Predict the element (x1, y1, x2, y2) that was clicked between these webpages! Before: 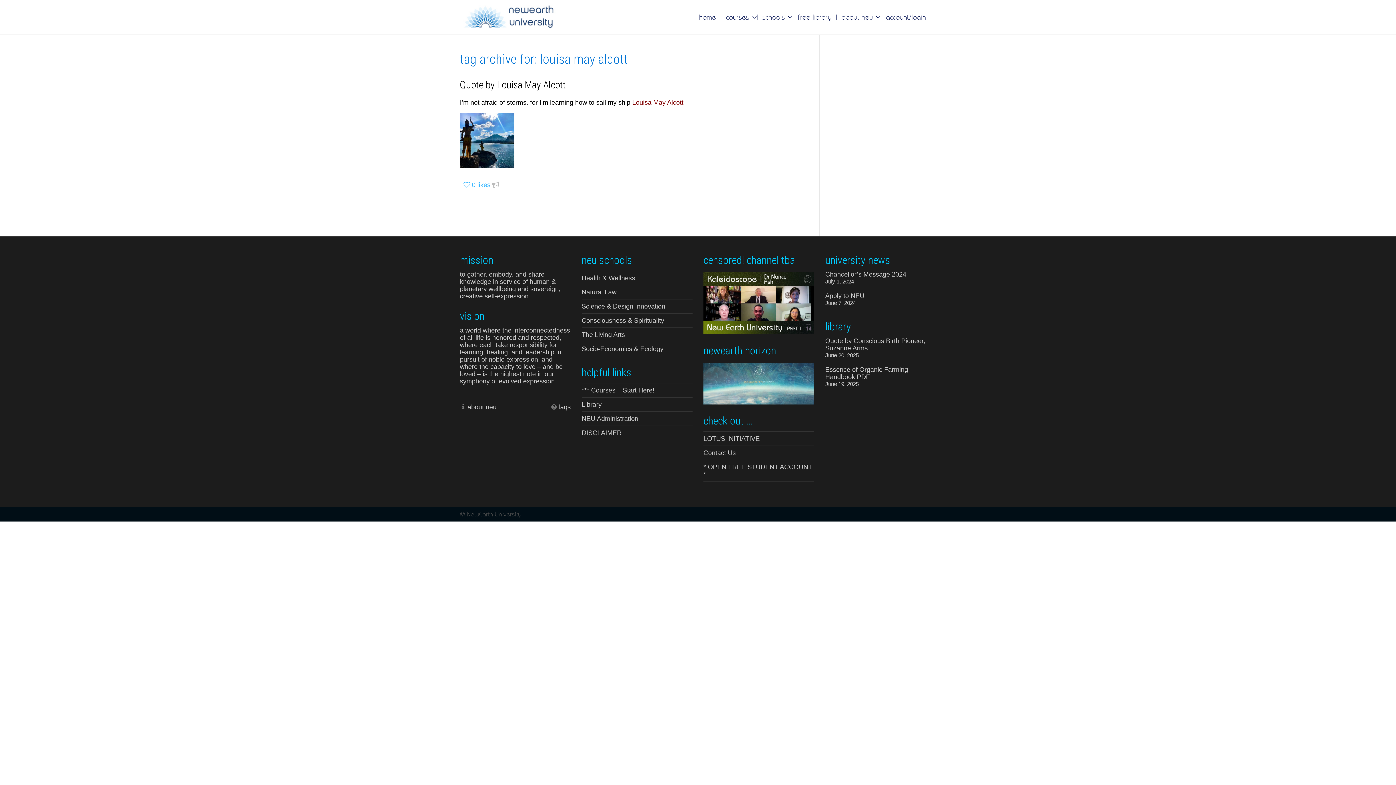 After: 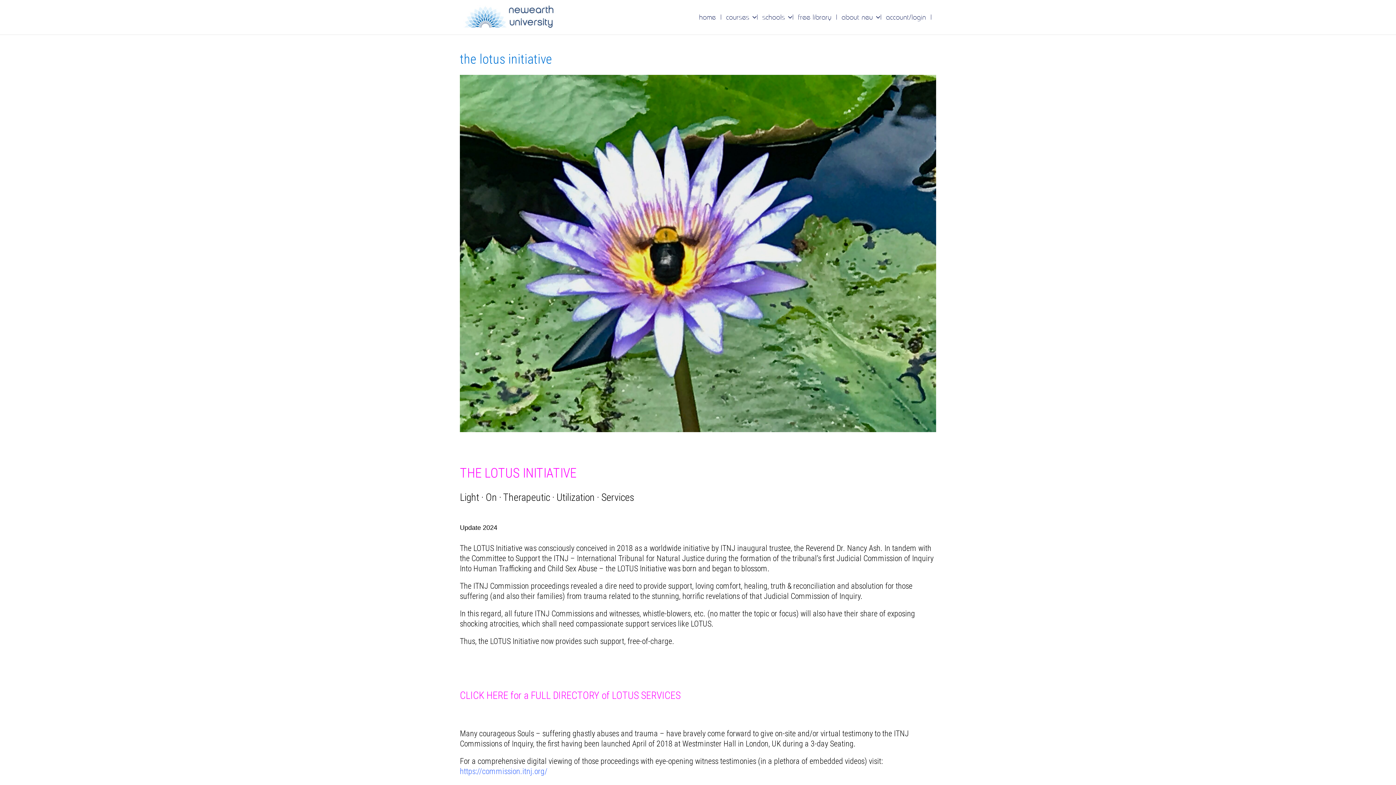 Action: bbox: (703, 431, 814, 446) label: LOTUS INITIATIVE